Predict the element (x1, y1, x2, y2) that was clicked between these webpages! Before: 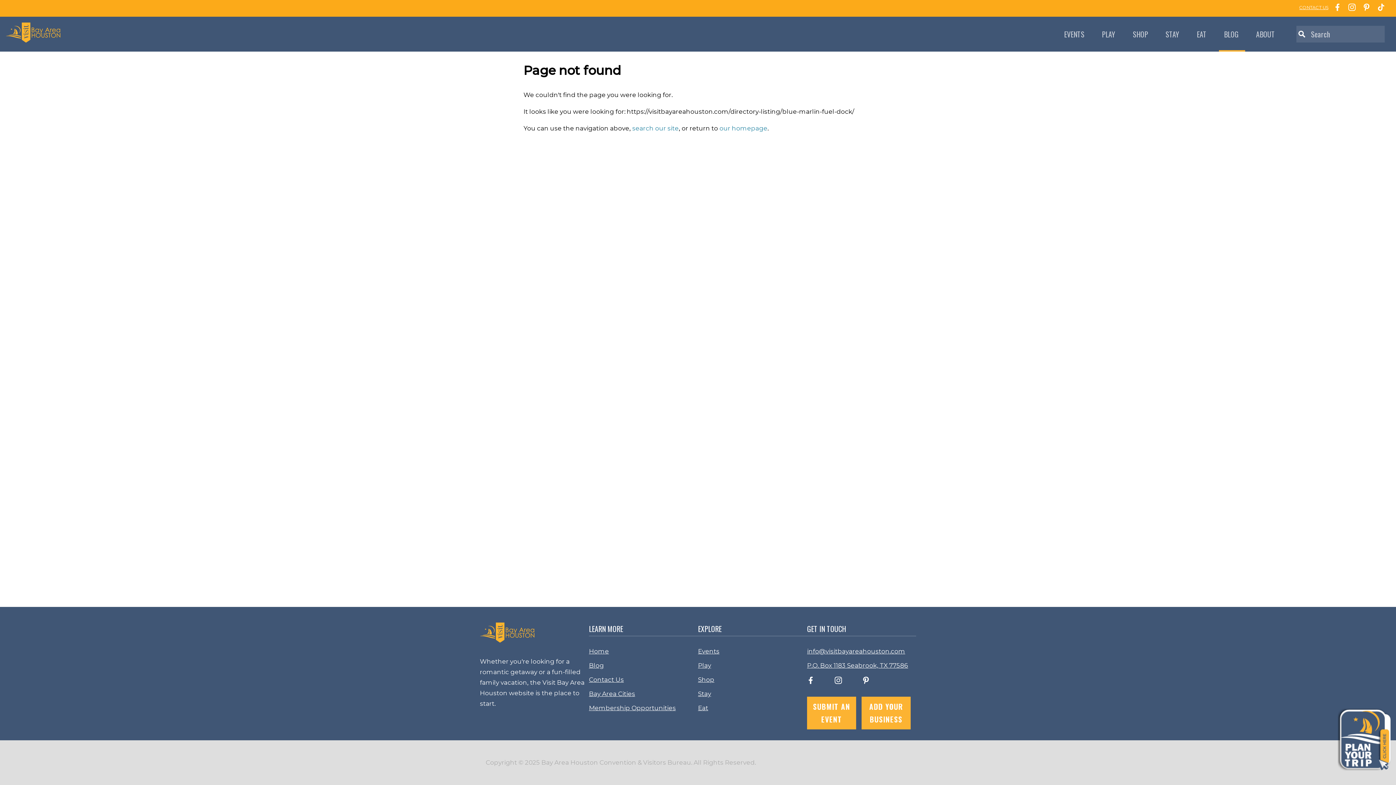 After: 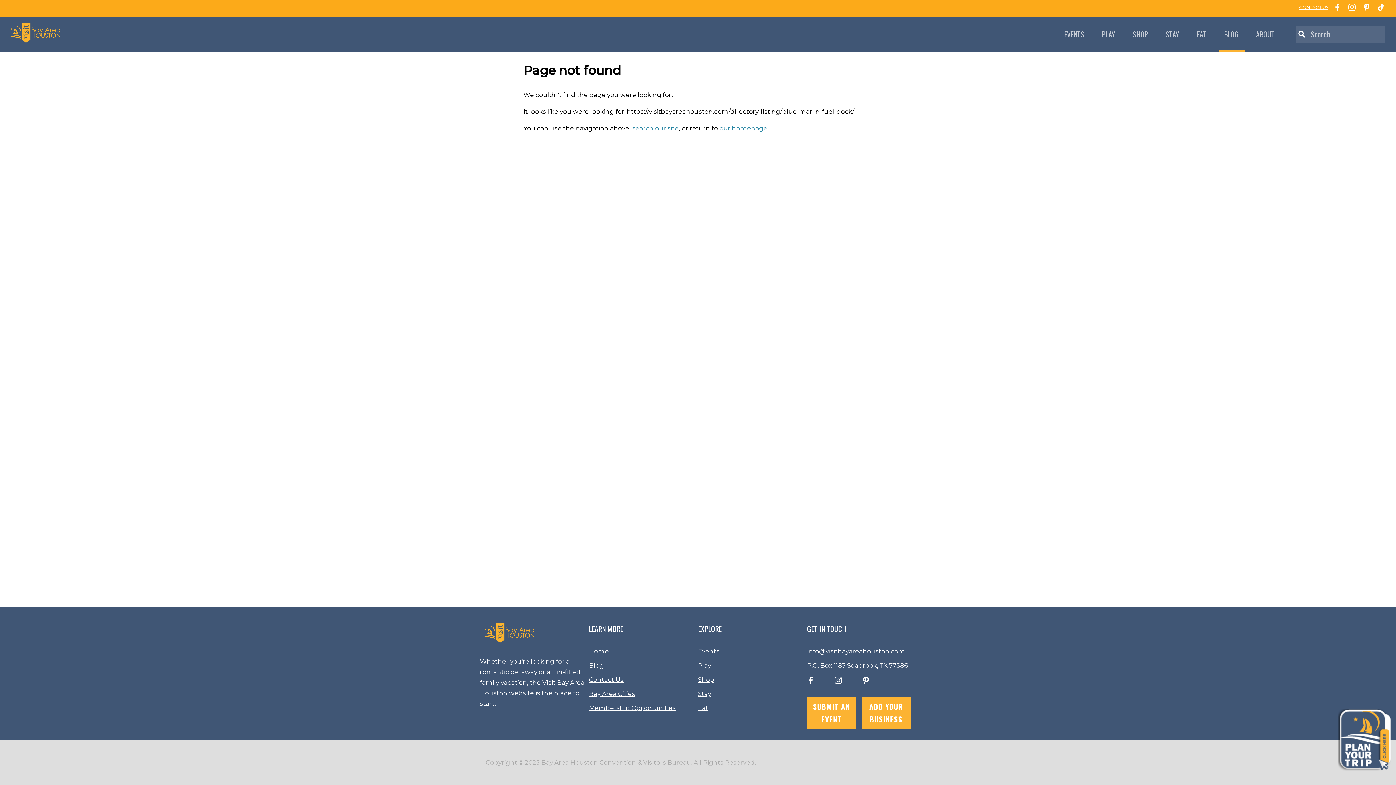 Action: bbox: (862, 678, 869, 685) label: pinterest